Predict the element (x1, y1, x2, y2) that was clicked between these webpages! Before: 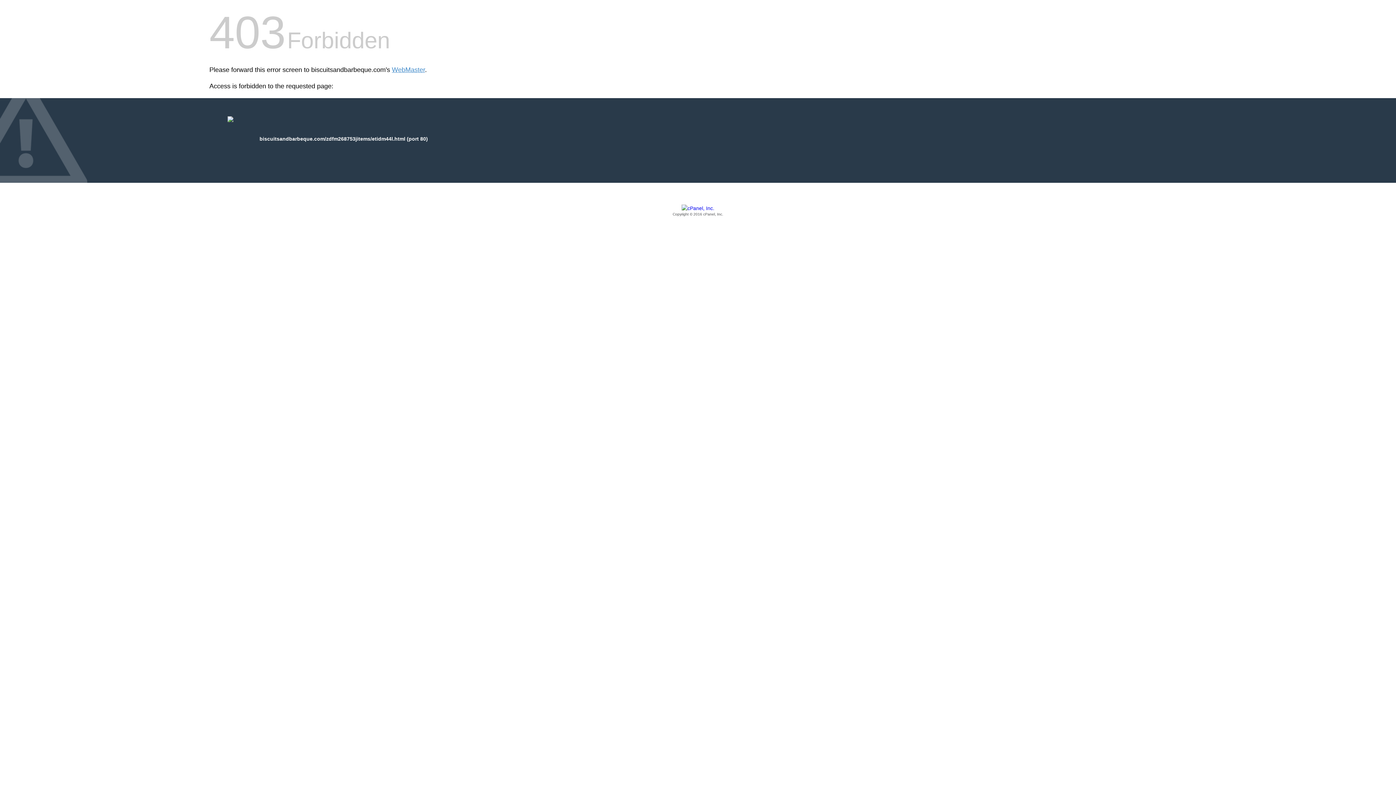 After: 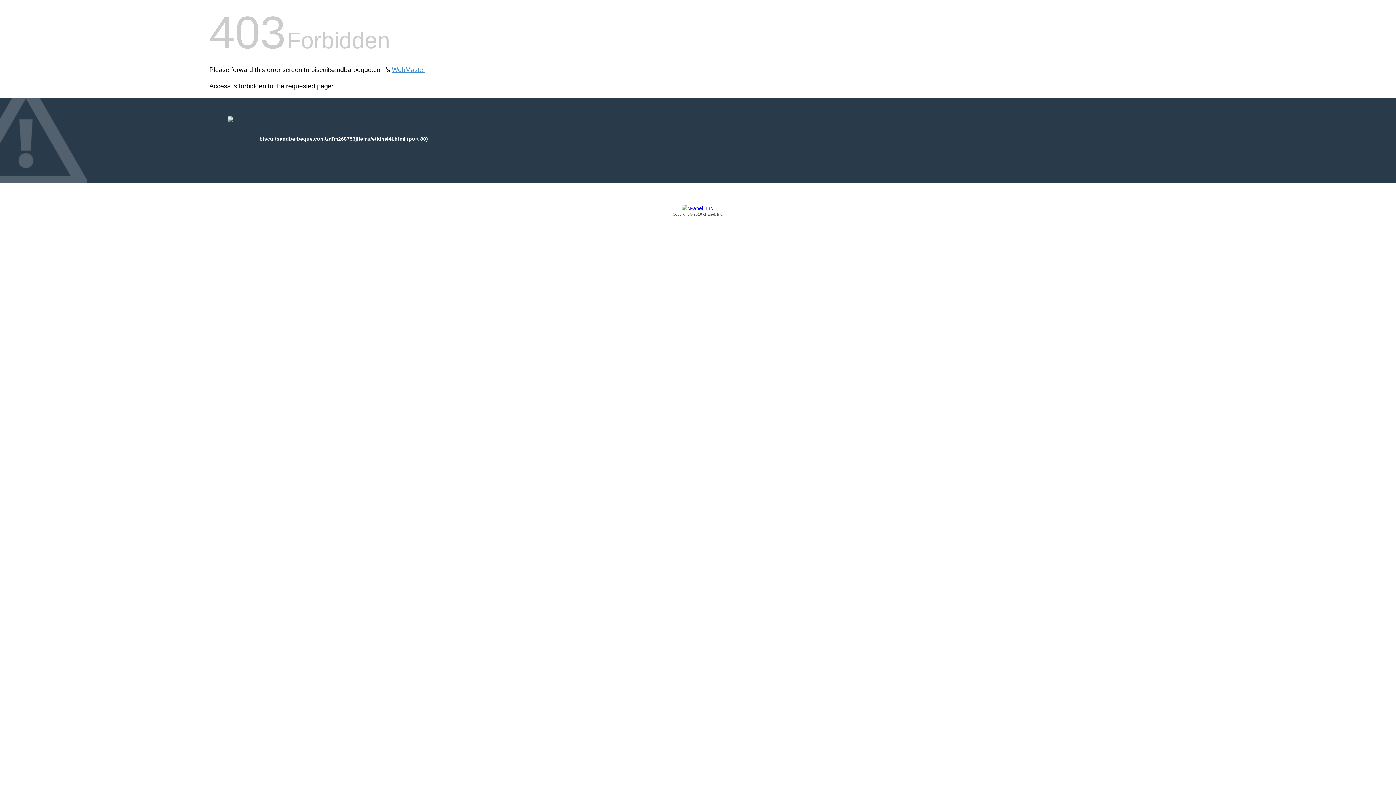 Action: label: Copyright © 2016 cPanel, Inc. bbox: (209, 205, 1186, 217)